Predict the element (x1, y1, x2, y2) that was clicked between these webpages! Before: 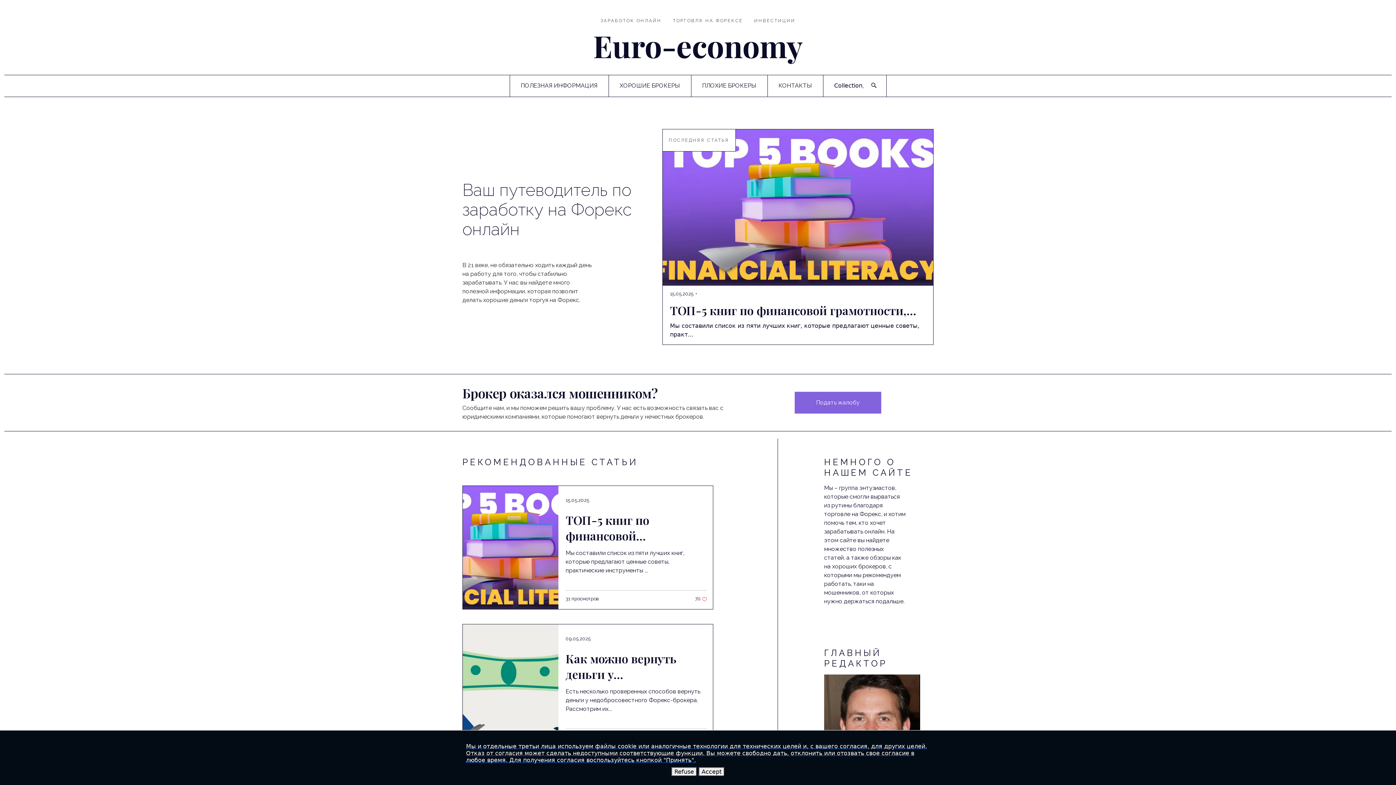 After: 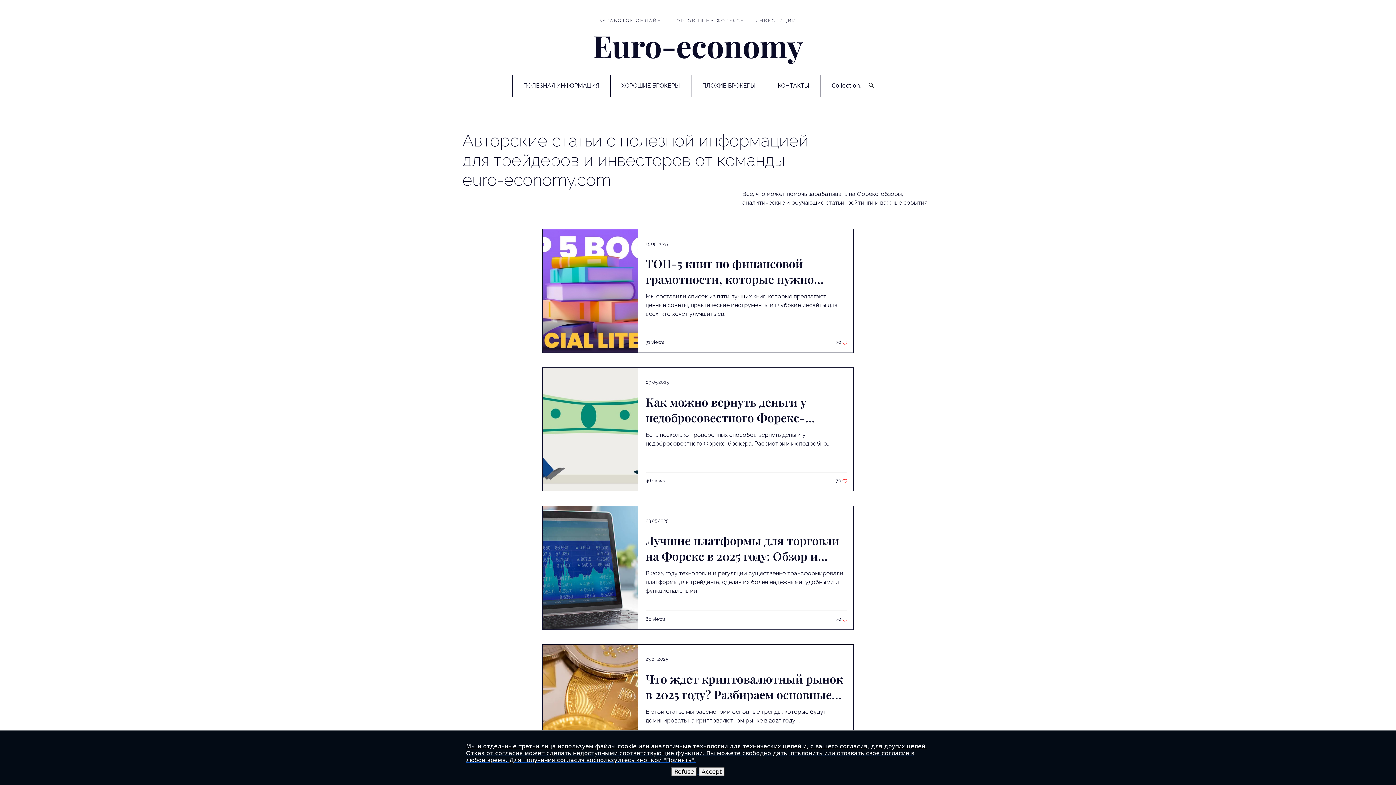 Action: label: ПОЛЕЗНАЯ ИНФОРМАЦИЯ bbox: (509, 75, 608, 96)